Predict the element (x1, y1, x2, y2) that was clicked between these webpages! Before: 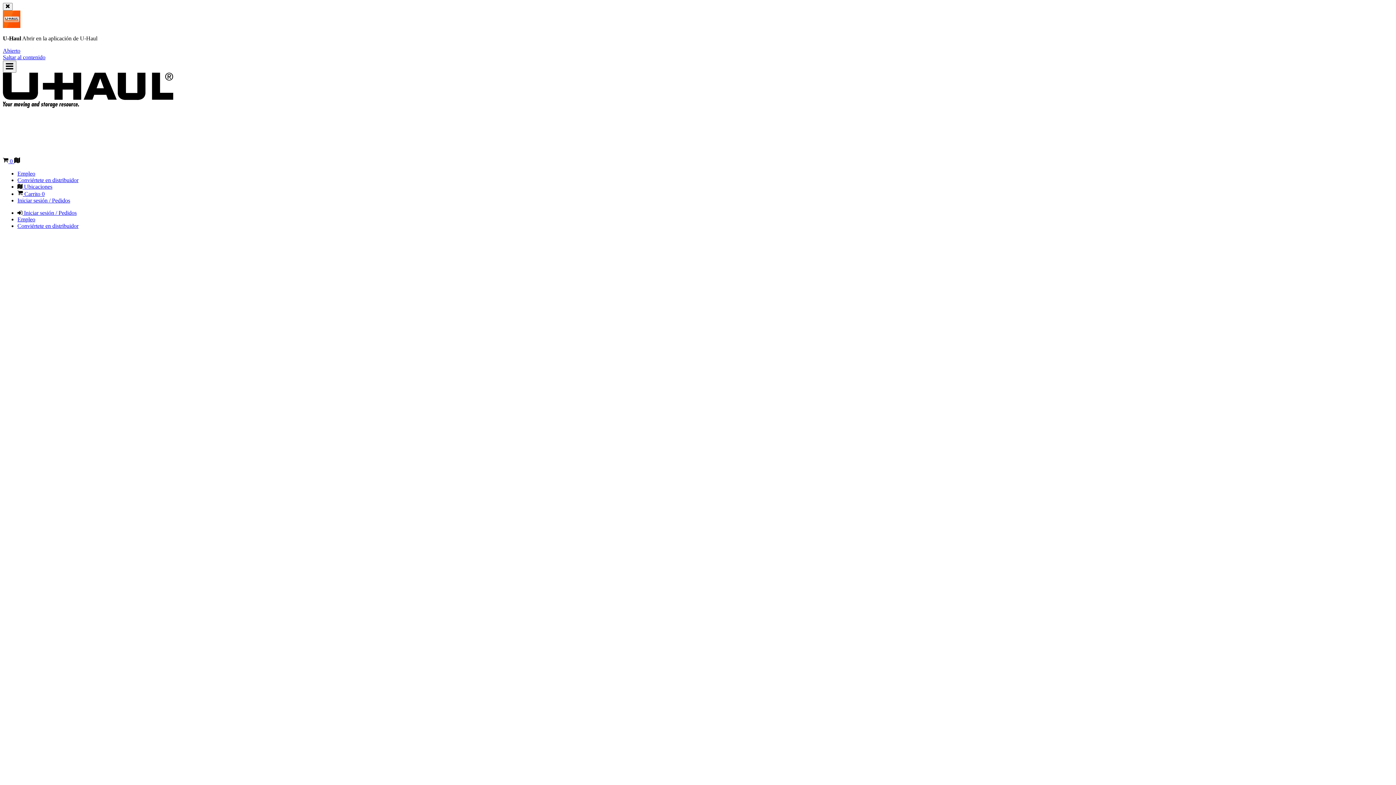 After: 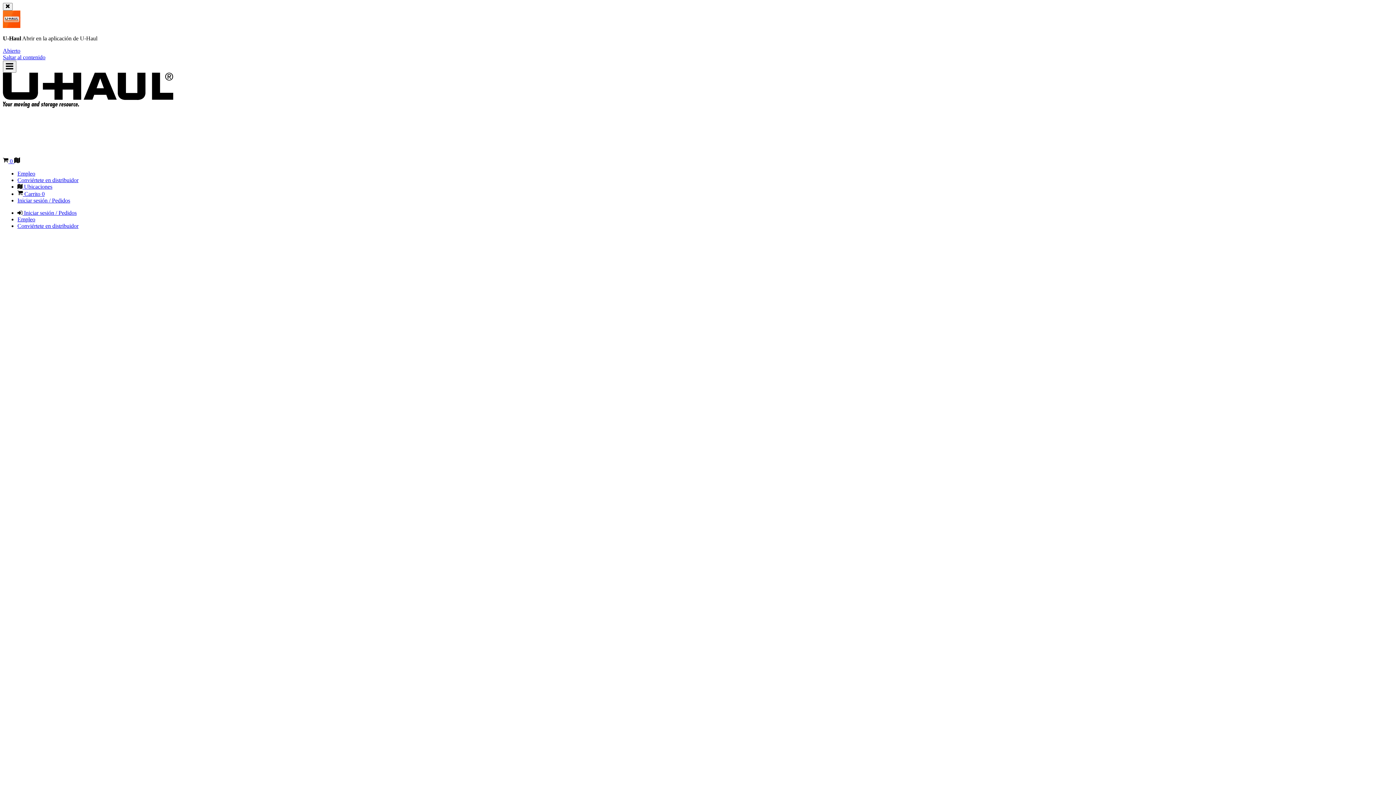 Action: label: Página de inicio de U-Haul bbox: (2, 95, 174, 157)